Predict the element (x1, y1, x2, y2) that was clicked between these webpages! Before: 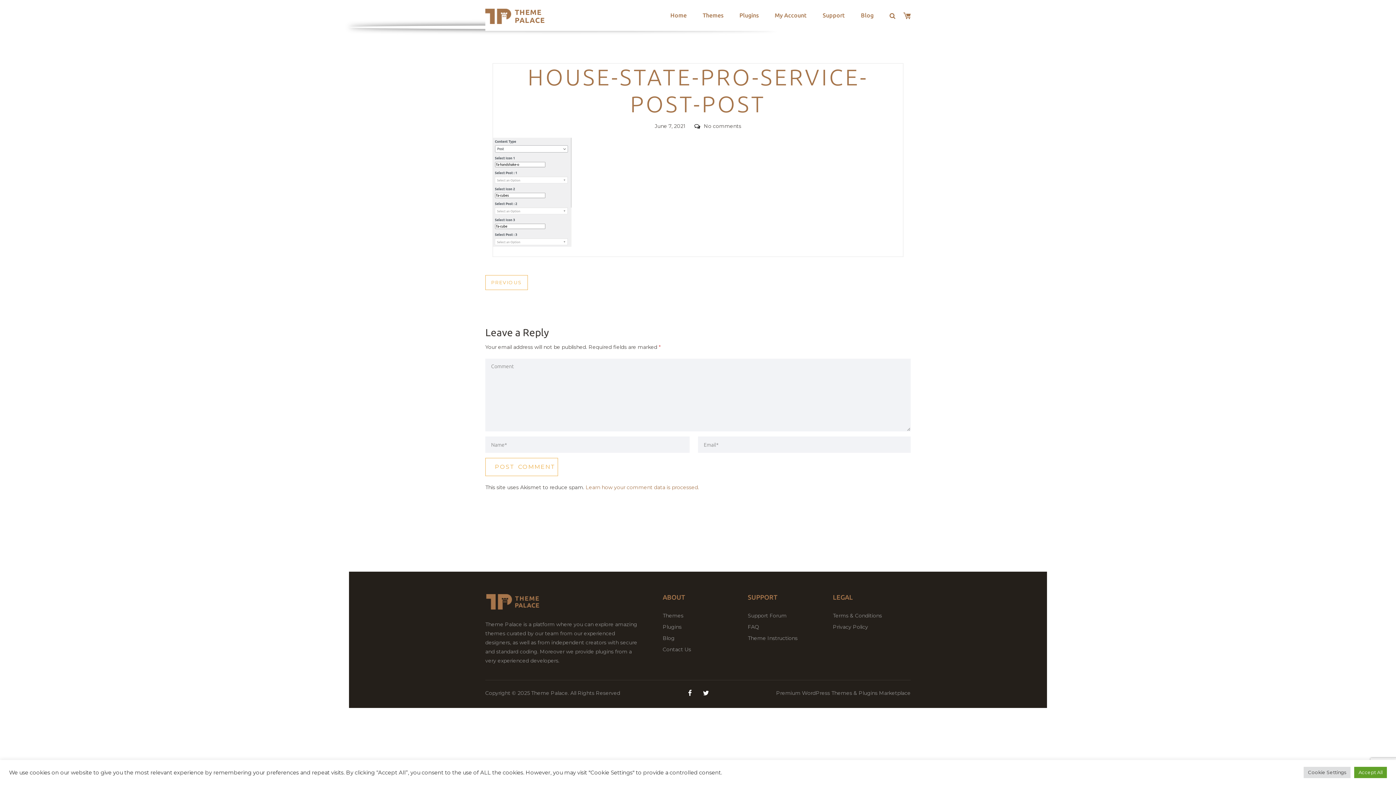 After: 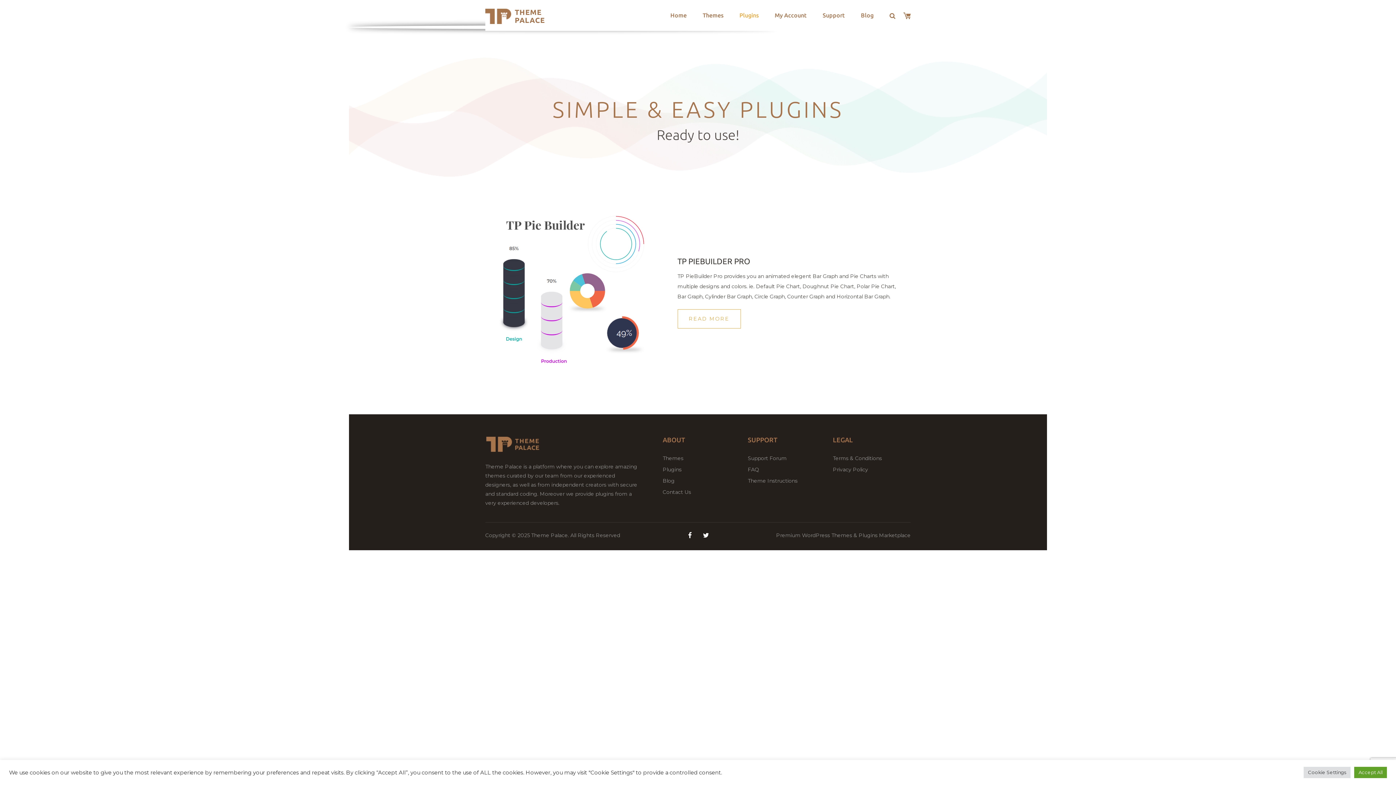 Action: label: Plugins bbox: (662, 624, 681, 630)